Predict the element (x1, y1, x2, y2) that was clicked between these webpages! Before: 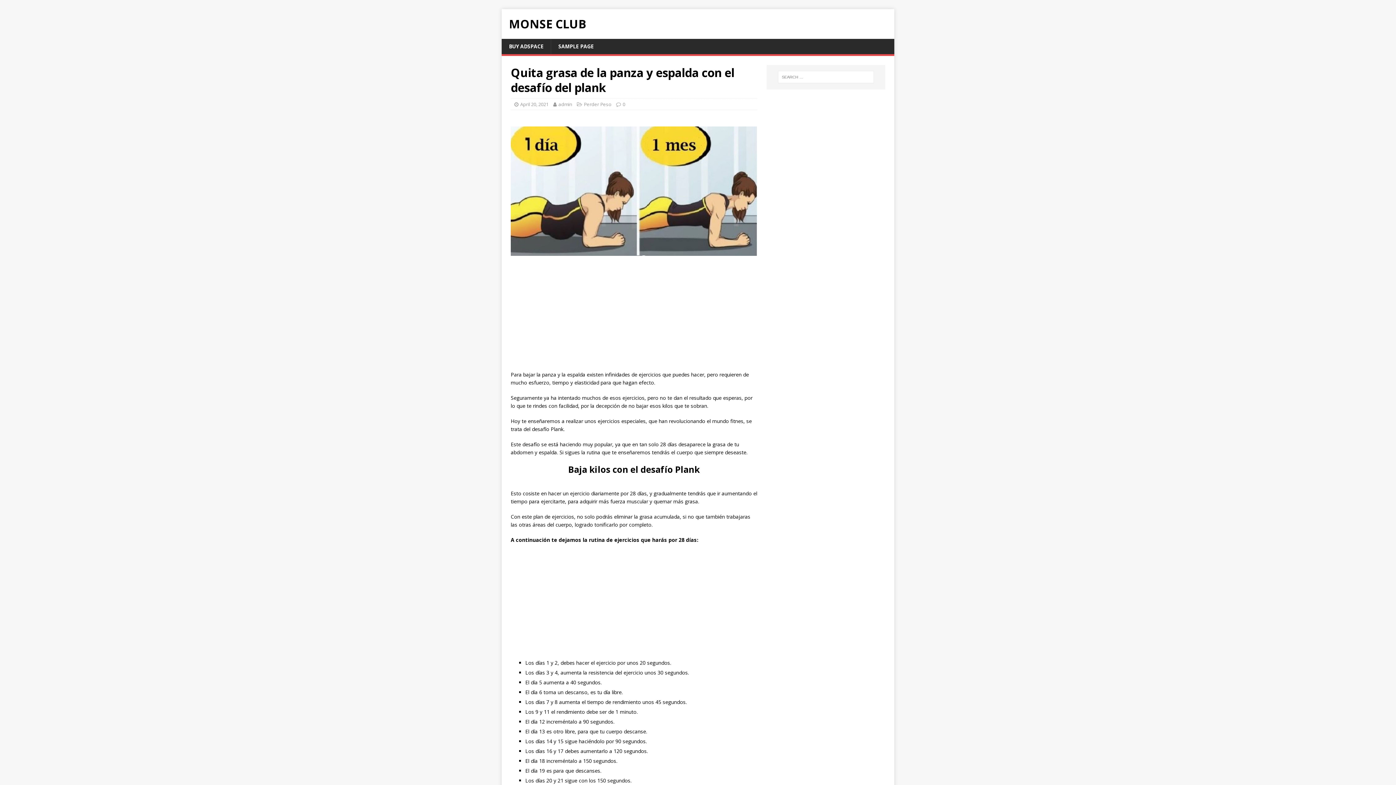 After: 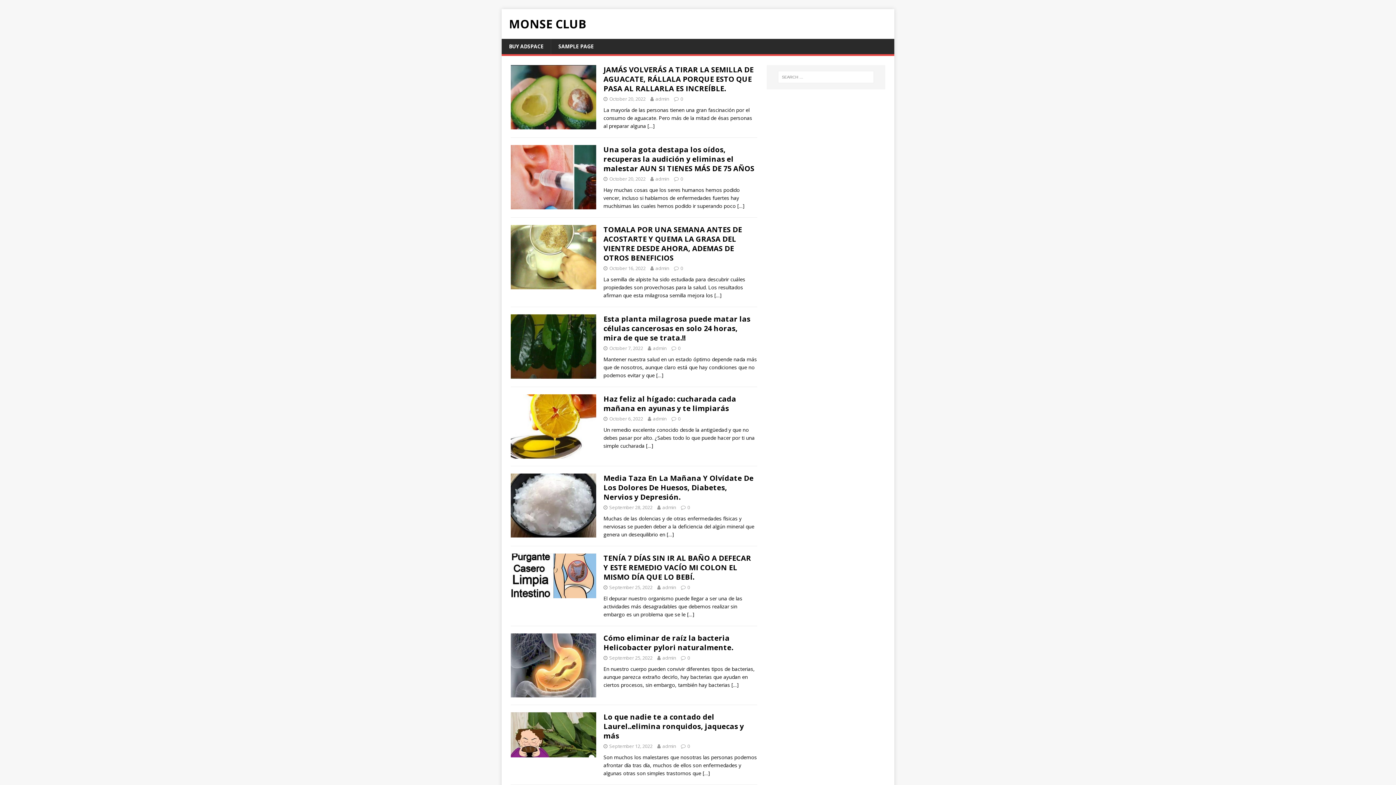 Action: bbox: (509, 18, 887, 29) label: MONSE CLUB